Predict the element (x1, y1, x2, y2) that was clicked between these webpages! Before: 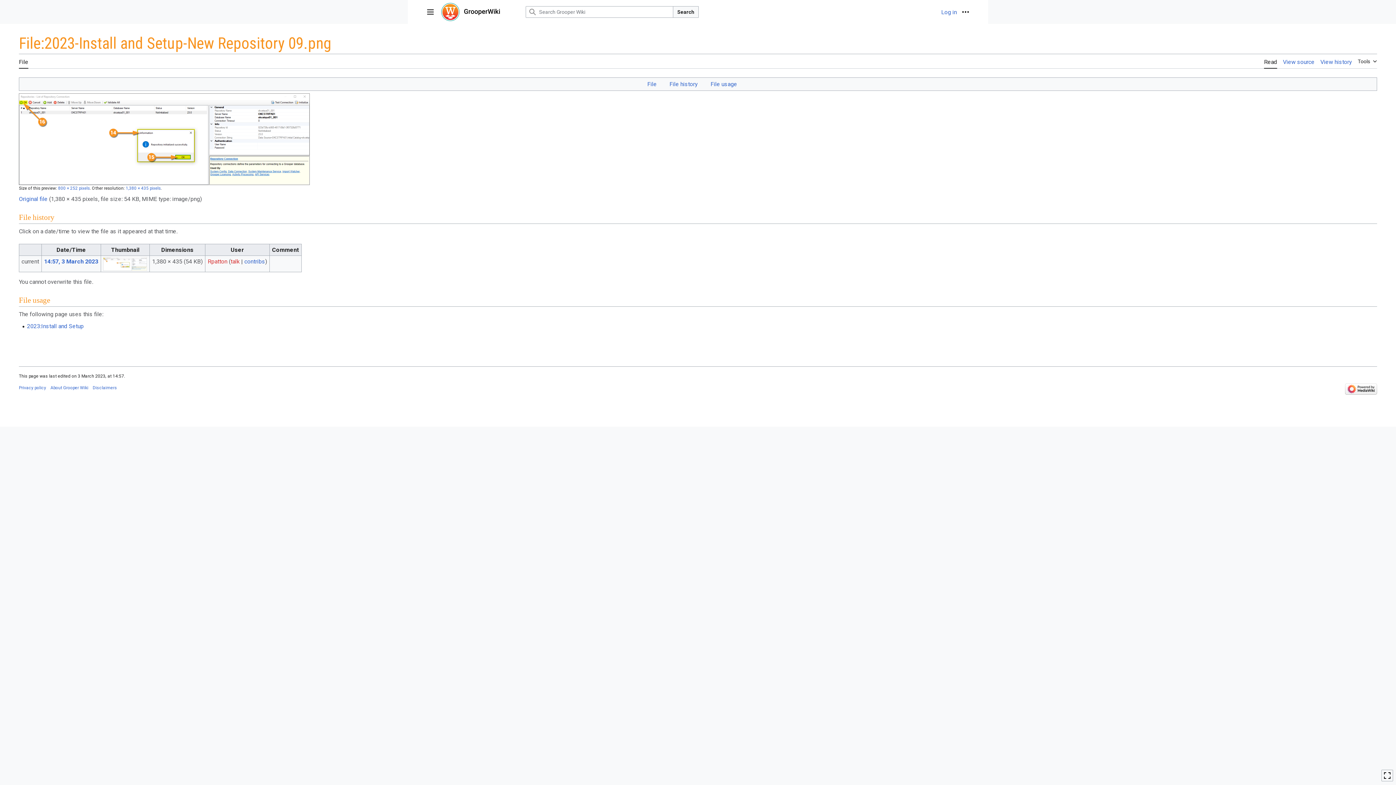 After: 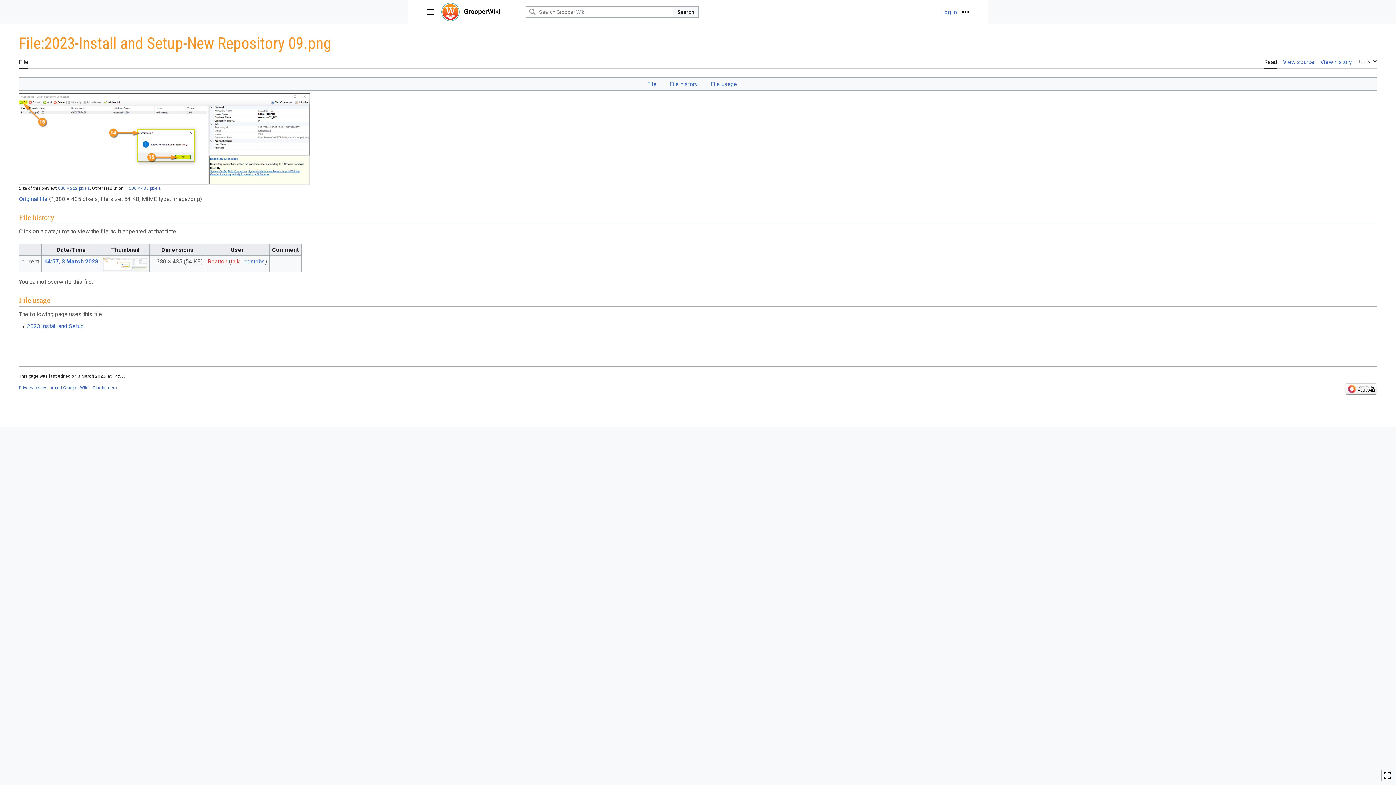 Action: bbox: (1345, 386, 1377, 391)